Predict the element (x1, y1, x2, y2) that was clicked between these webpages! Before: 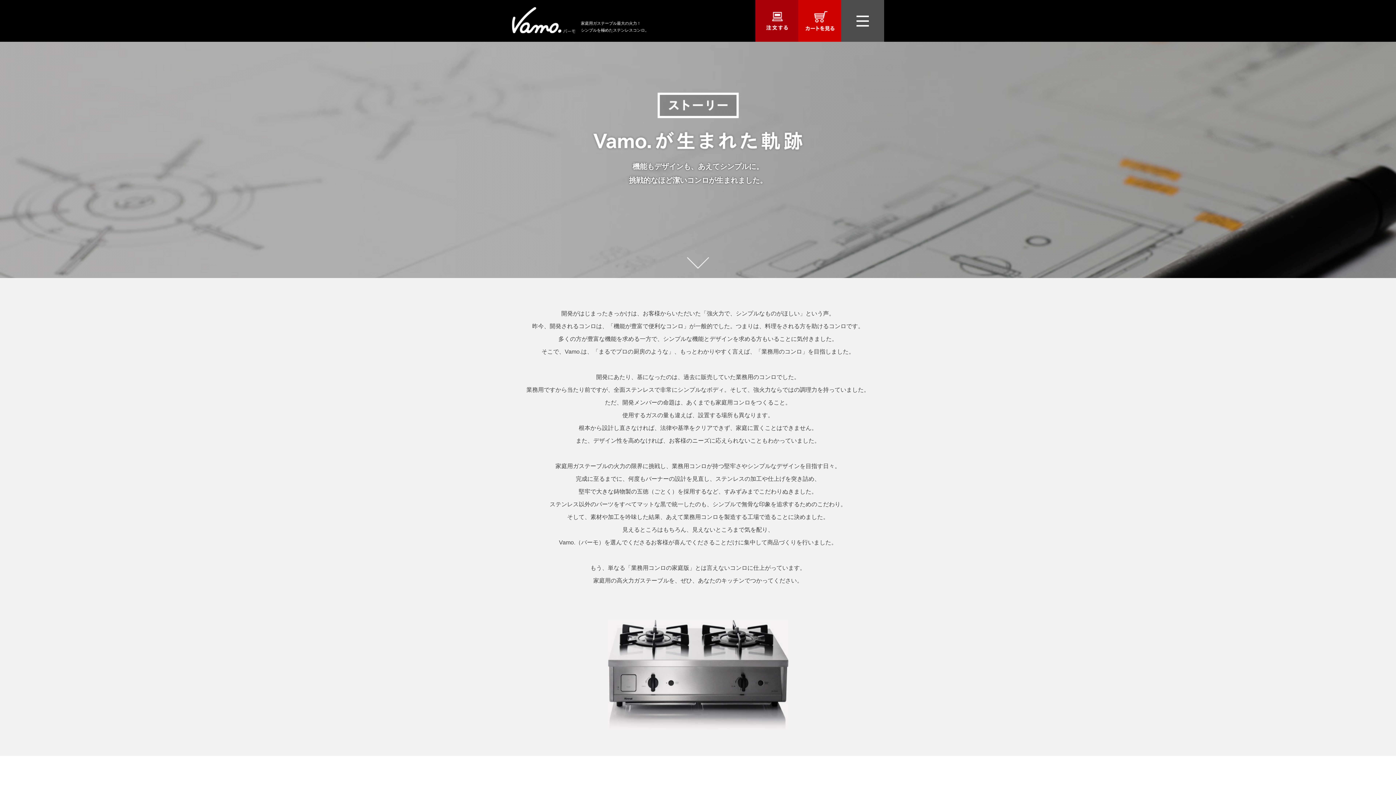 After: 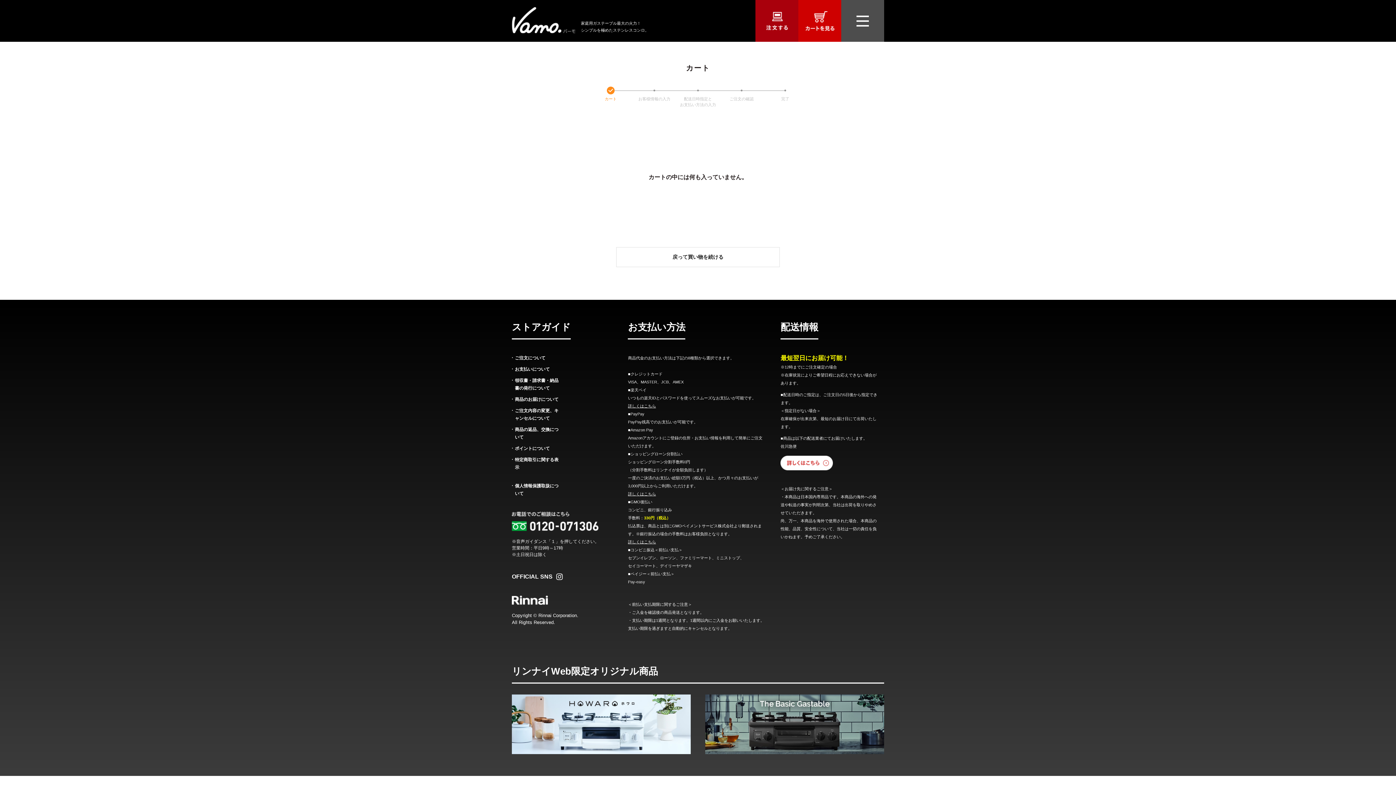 Action: bbox: (798, 0, 841, 41)